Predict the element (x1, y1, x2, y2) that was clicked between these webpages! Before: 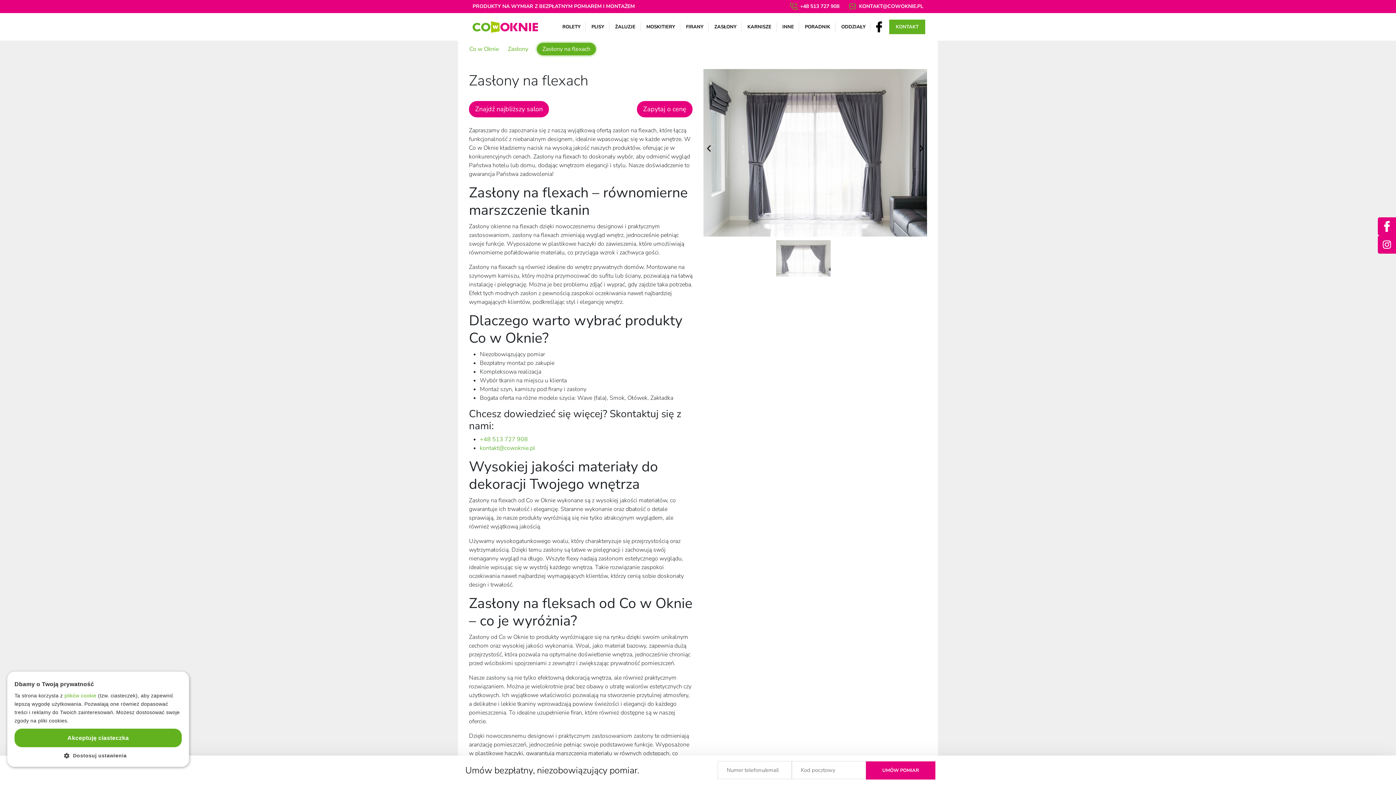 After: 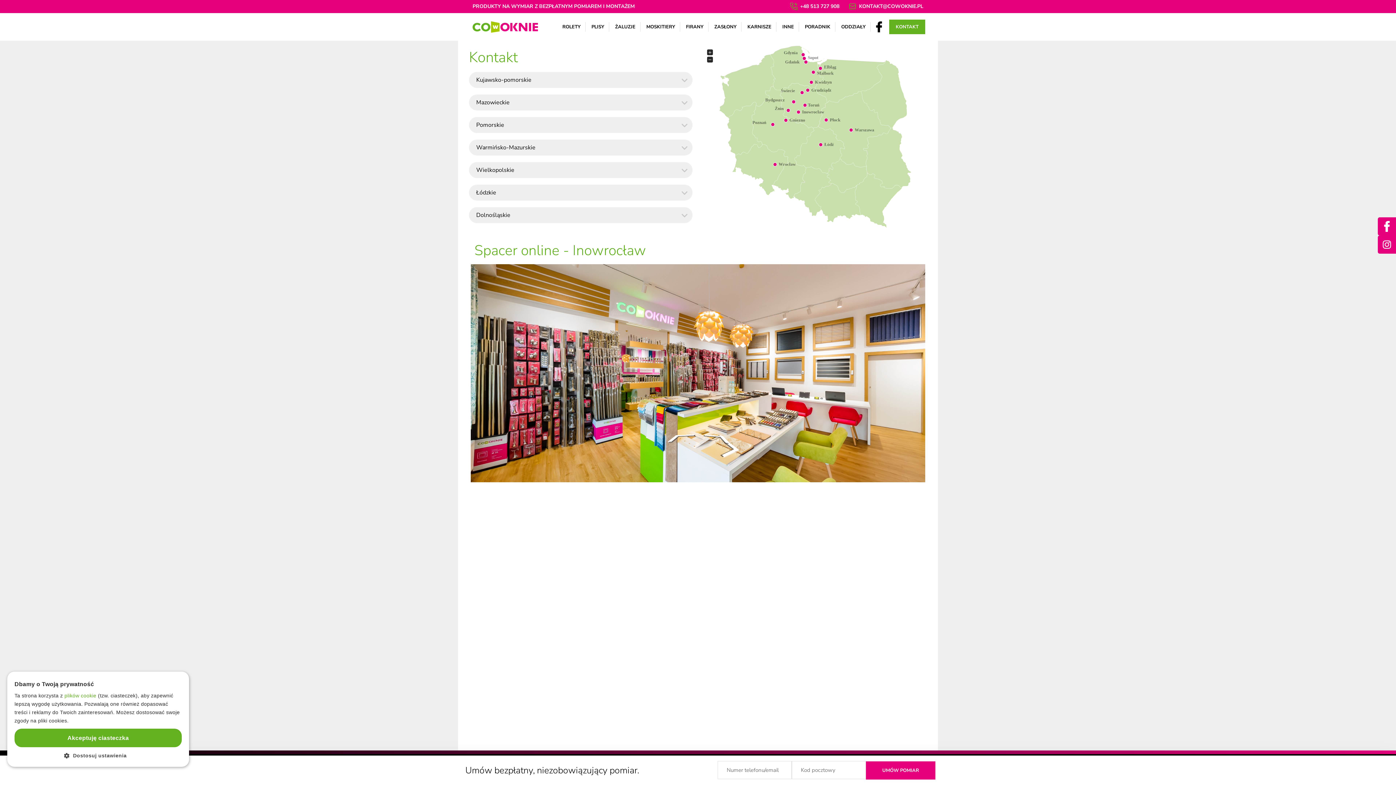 Action: bbox: (469, 101, 549, 117) label: Znajdź najbliższy salon